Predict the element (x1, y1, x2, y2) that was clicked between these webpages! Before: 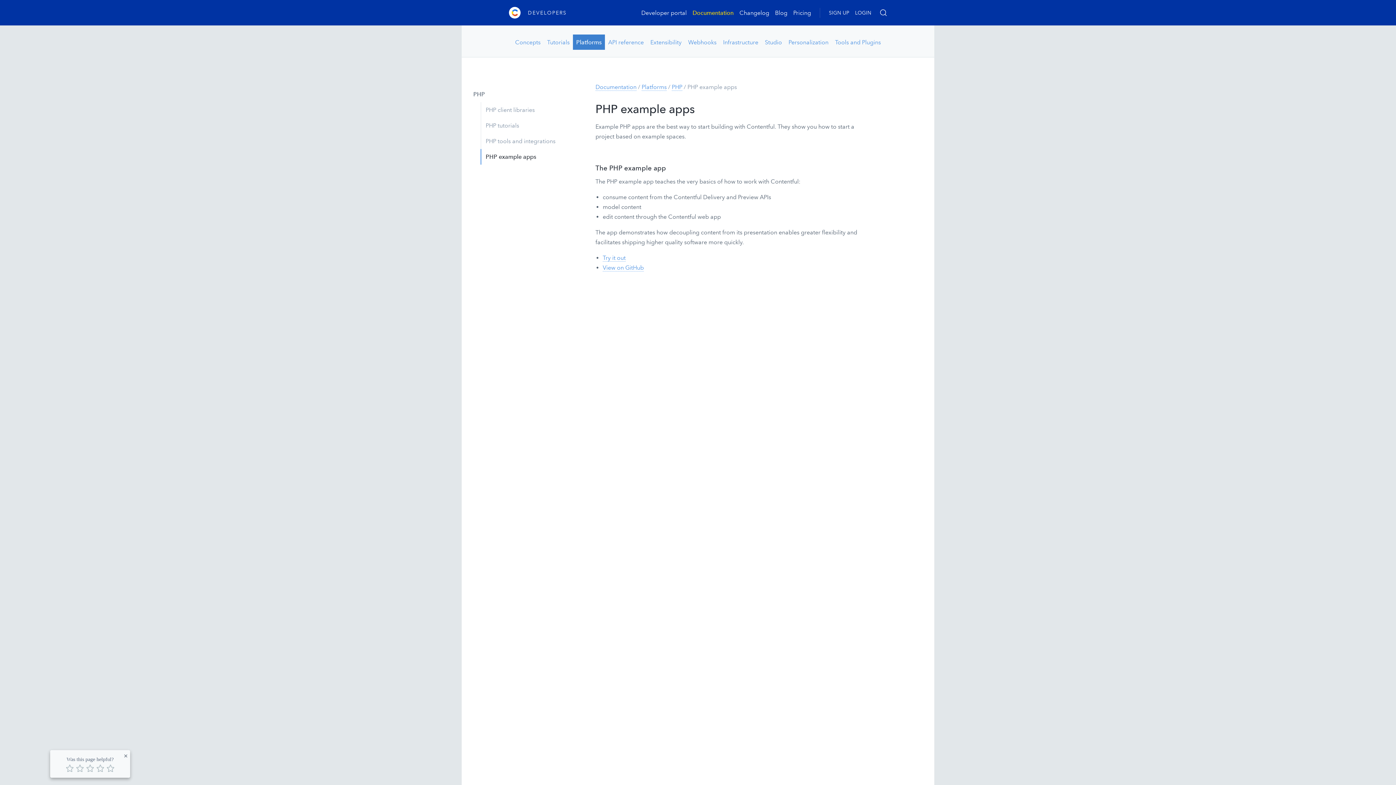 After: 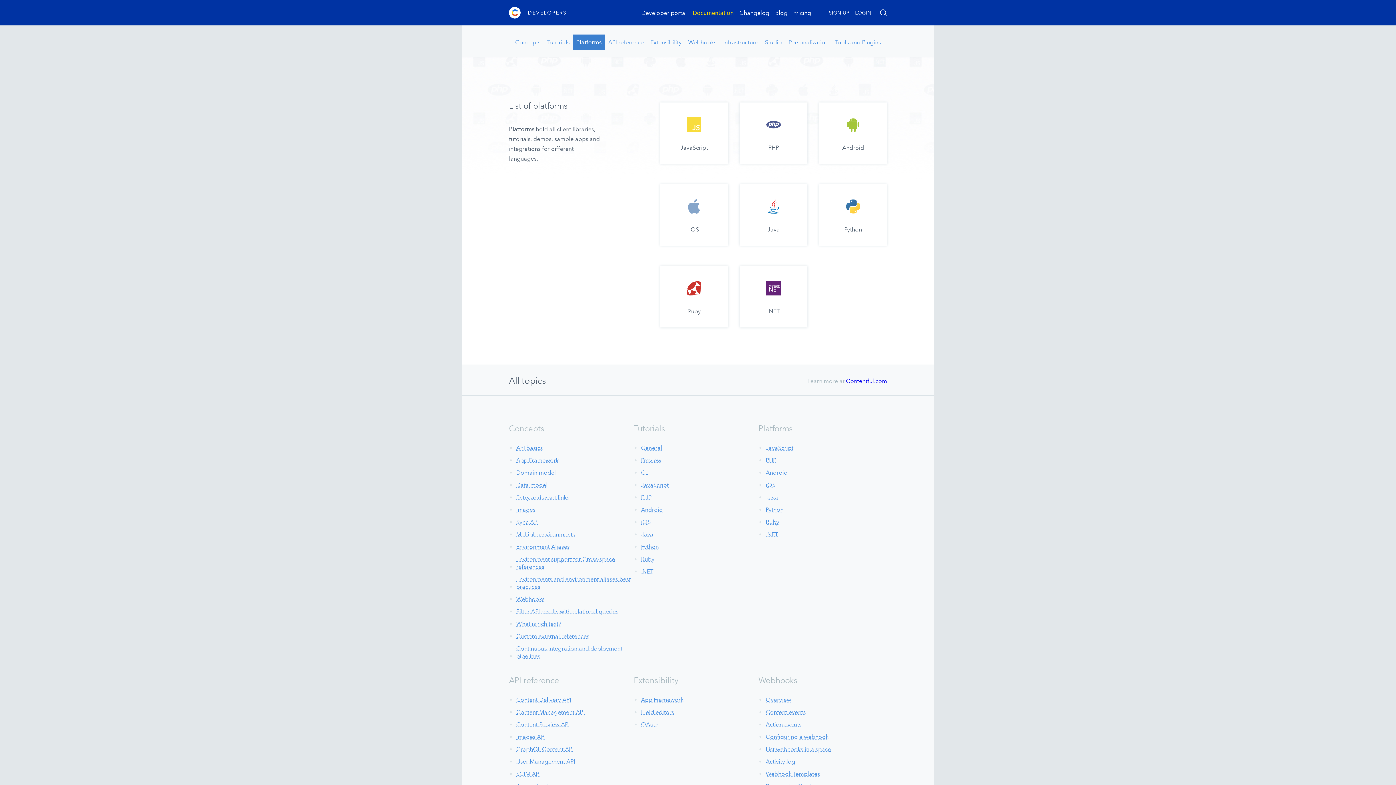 Action: label: Platforms bbox: (573, 34, 605, 49)